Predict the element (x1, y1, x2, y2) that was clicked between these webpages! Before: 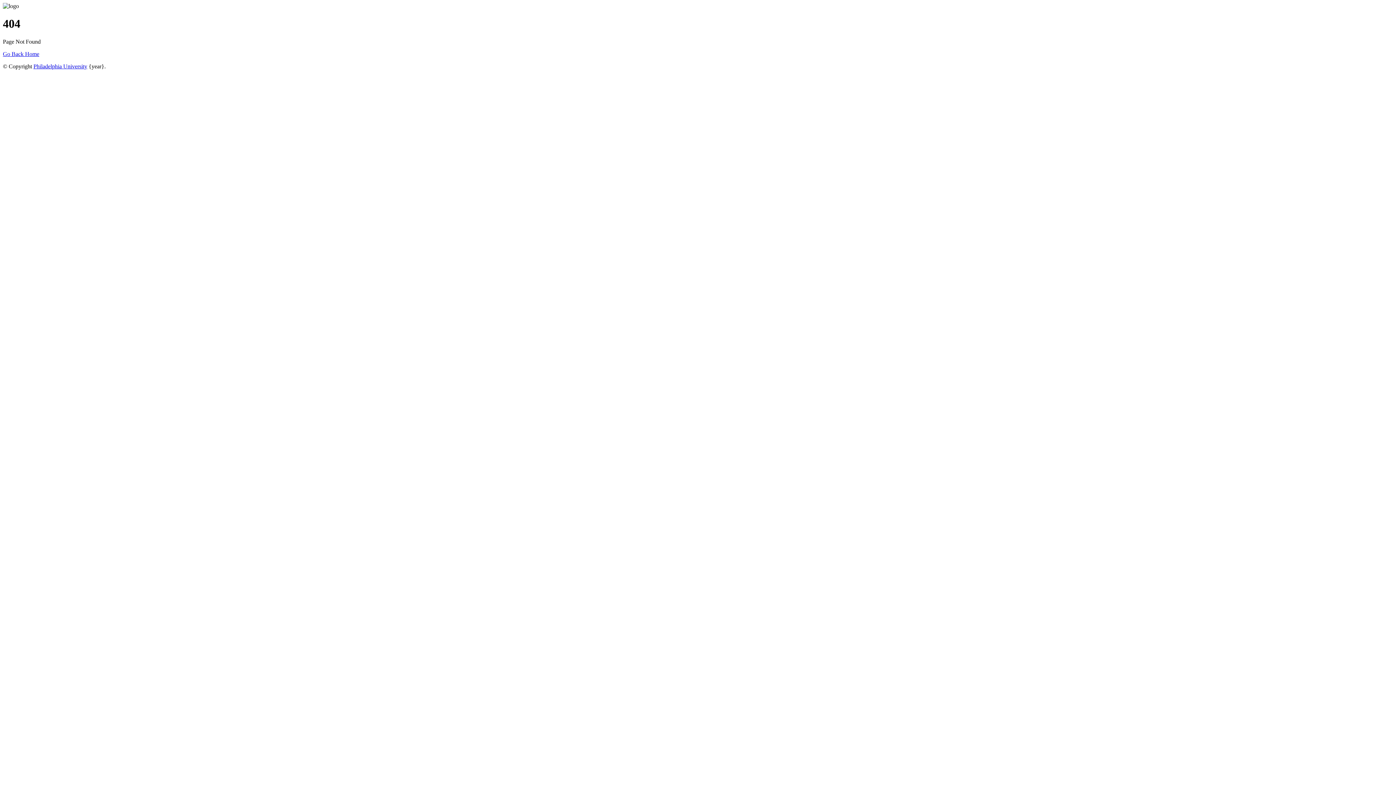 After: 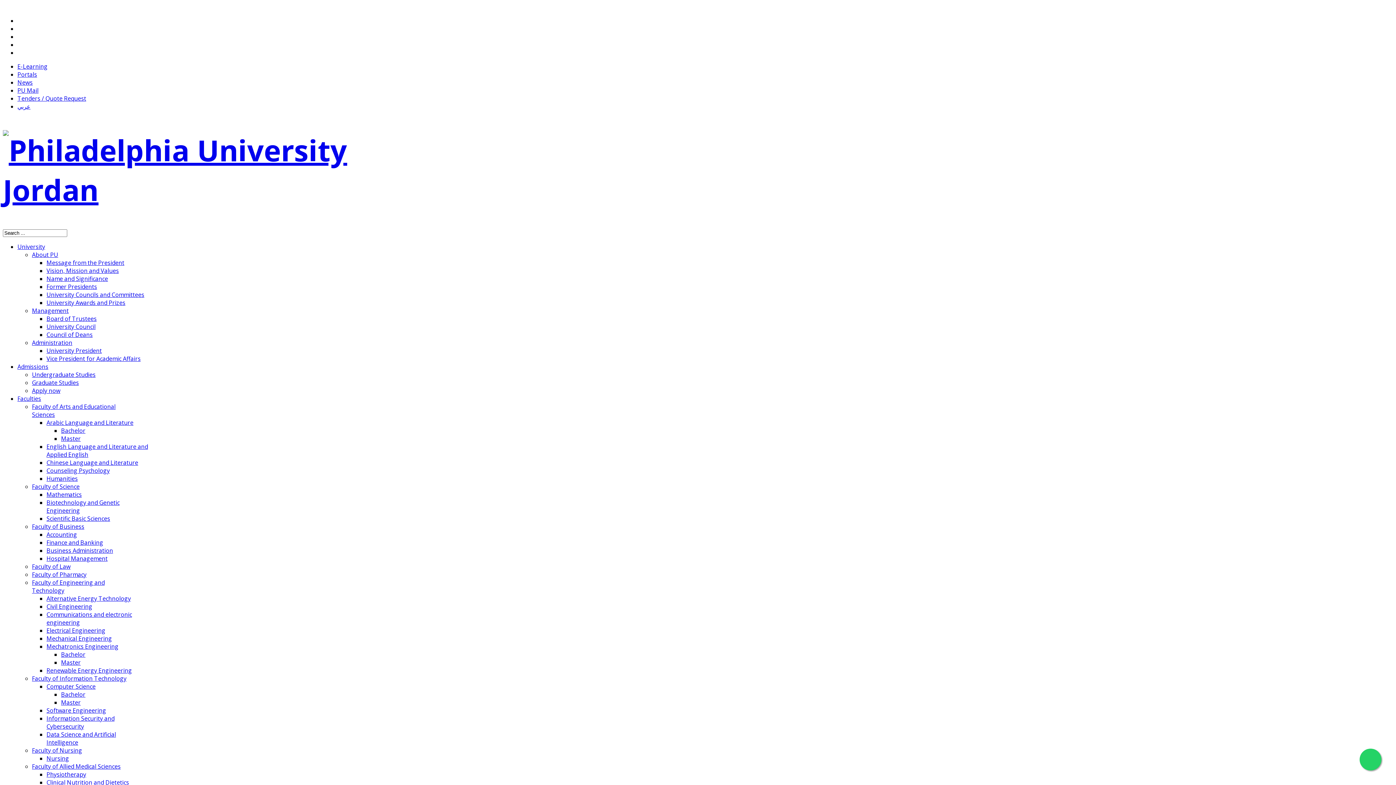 Action: bbox: (2, 50, 39, 57) label: Go Back Home